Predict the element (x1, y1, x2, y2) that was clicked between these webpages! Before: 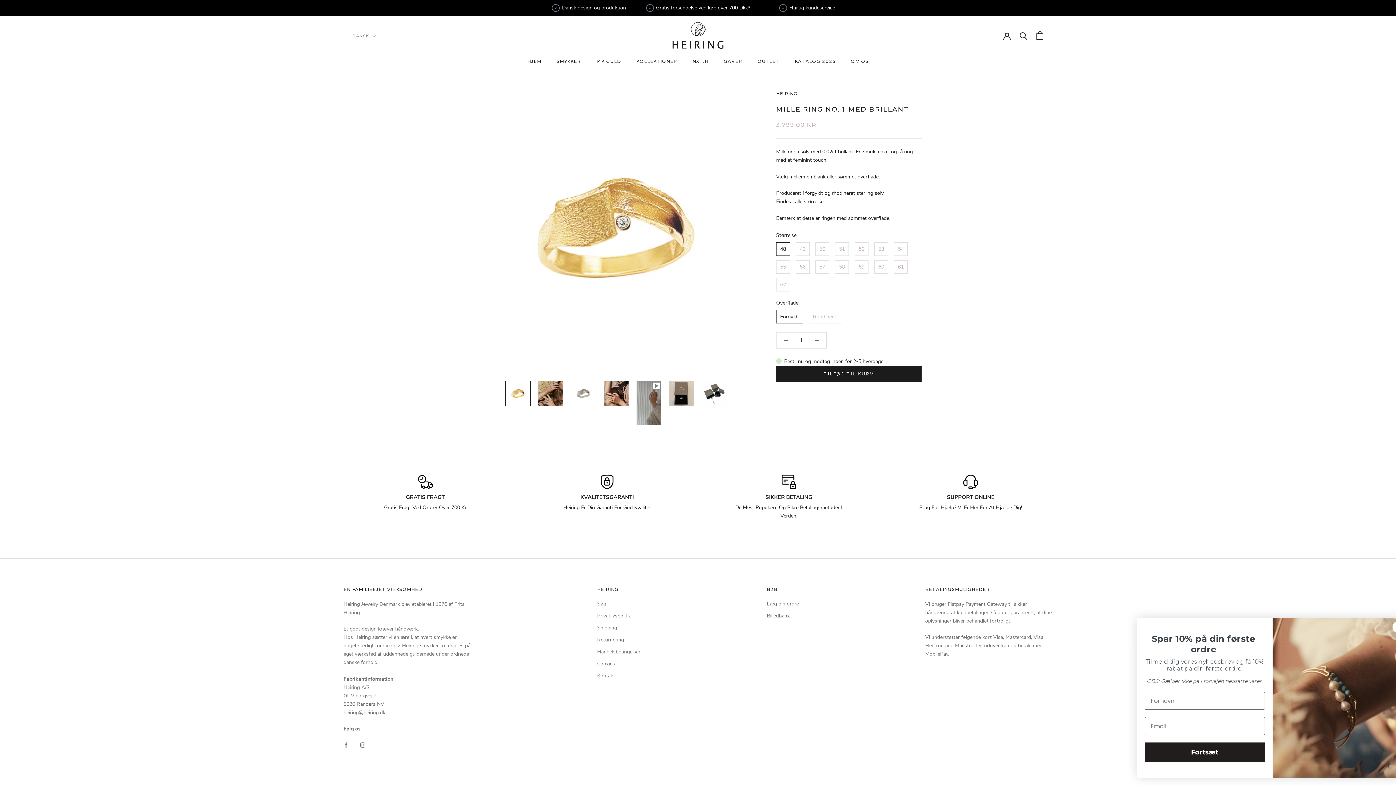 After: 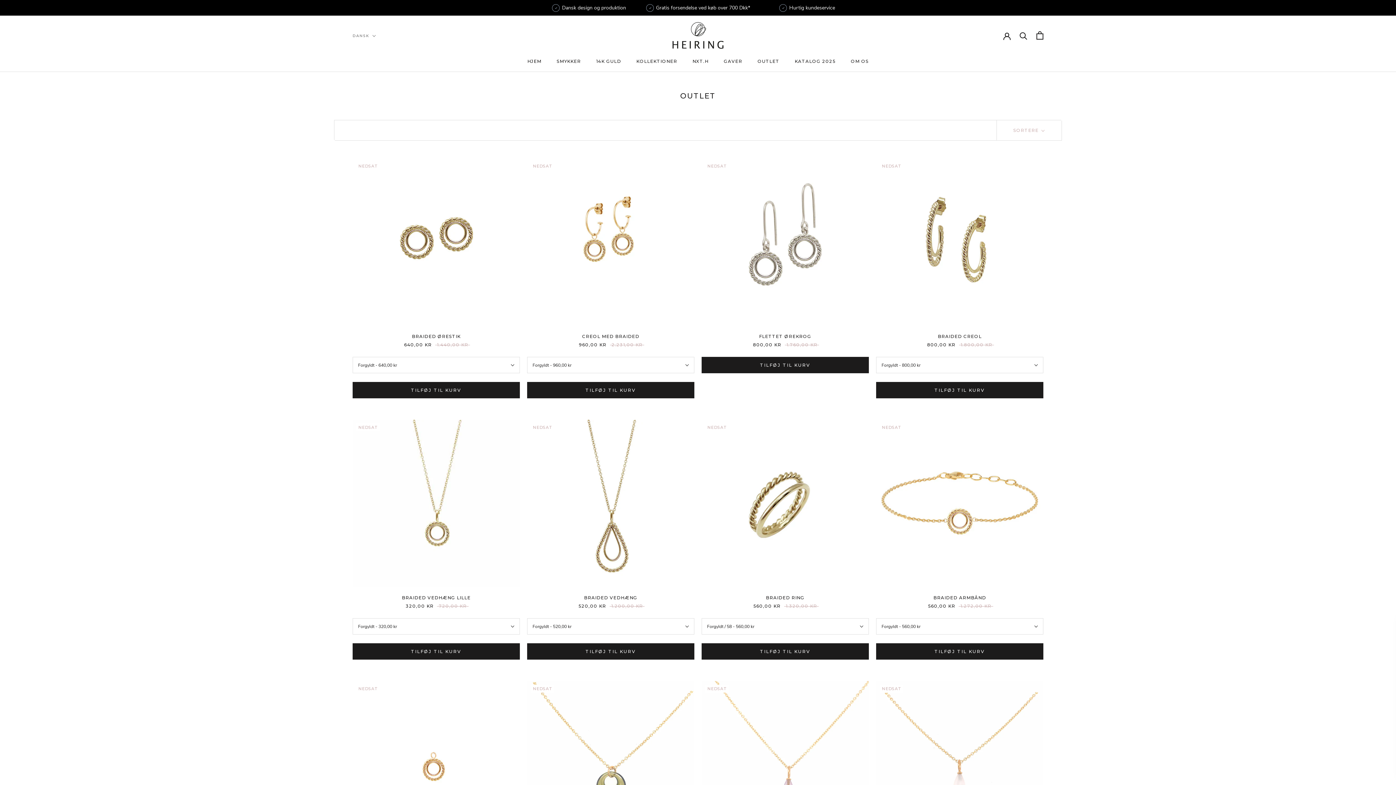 Action: bbox: (757, 58, 779, 64) label: OUTLET